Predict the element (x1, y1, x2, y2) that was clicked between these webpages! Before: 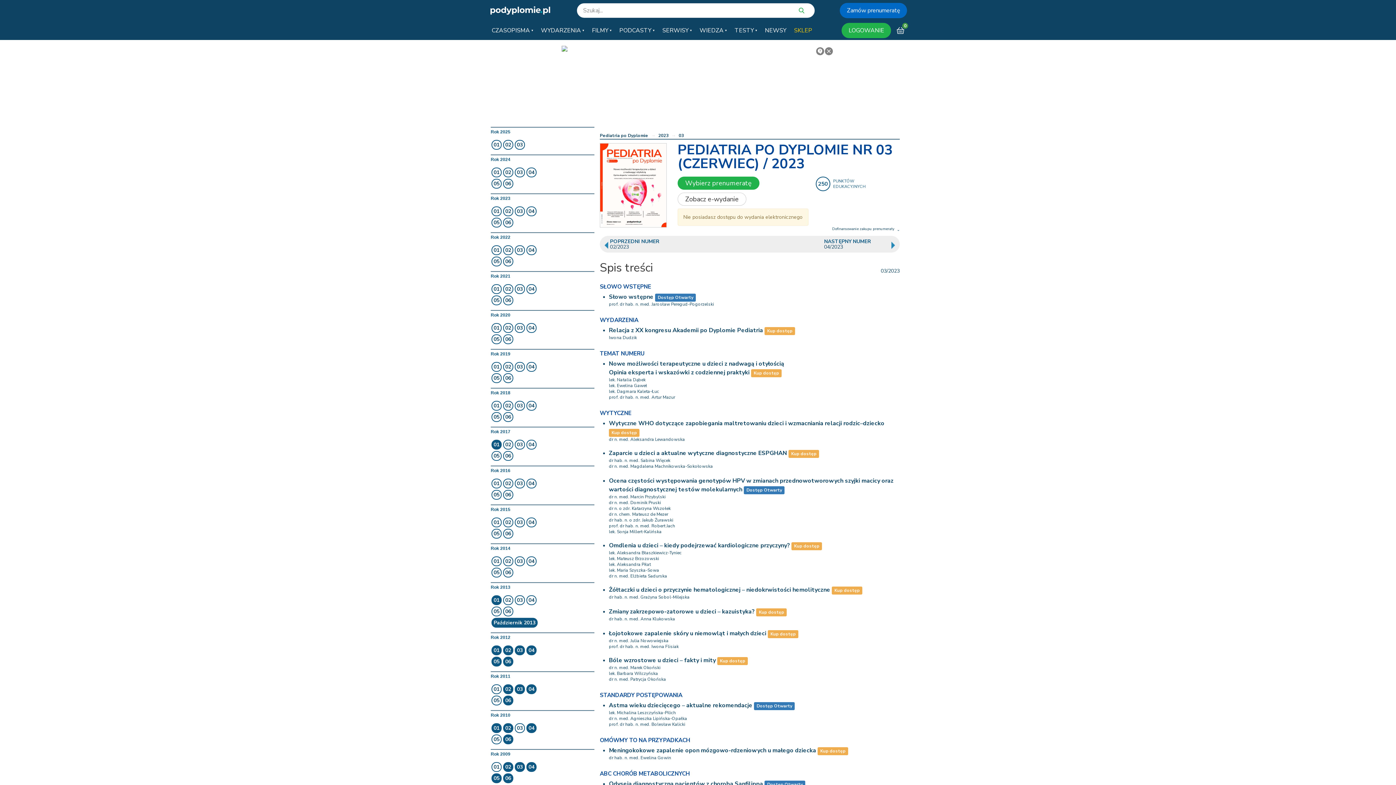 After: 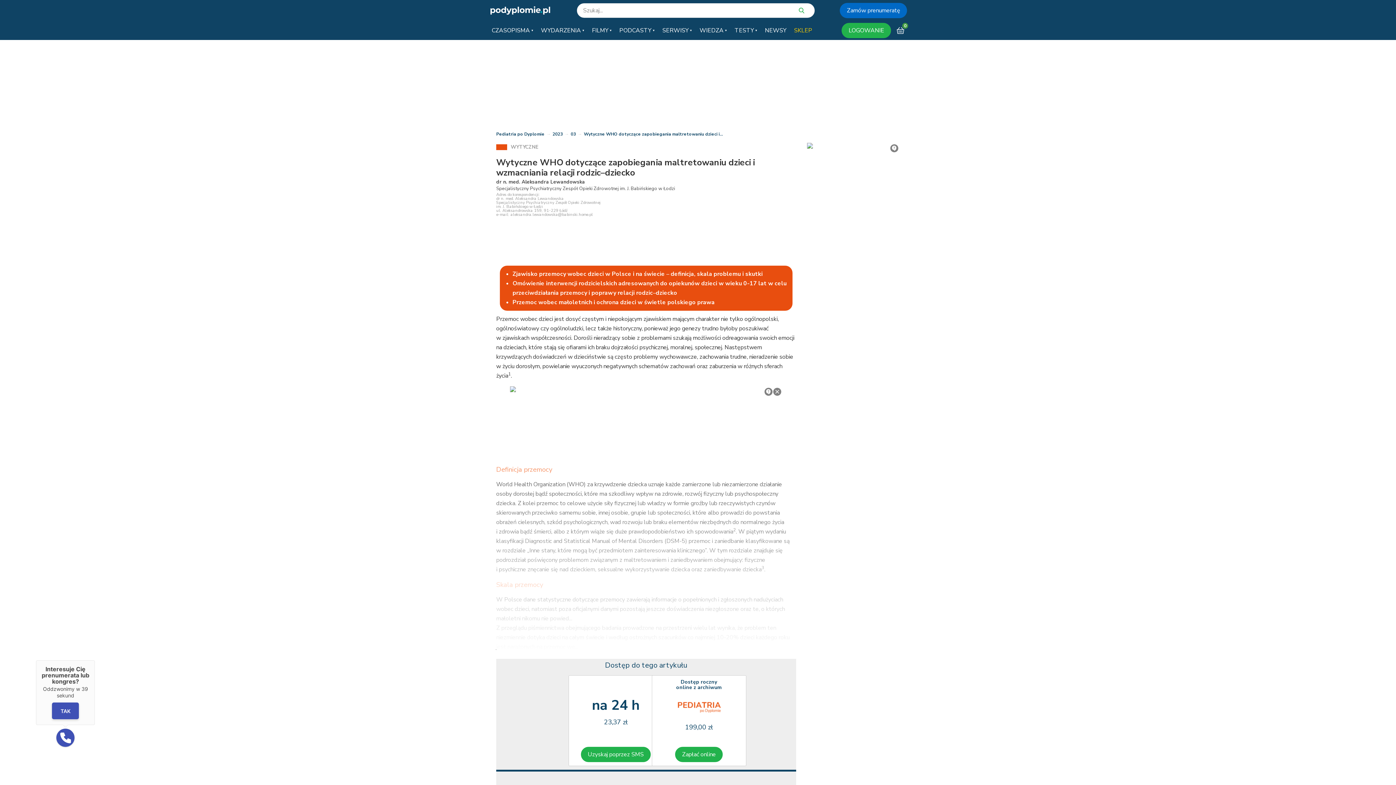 Action: bbox: (609, 428, 639, 436) label: Kup dostęp